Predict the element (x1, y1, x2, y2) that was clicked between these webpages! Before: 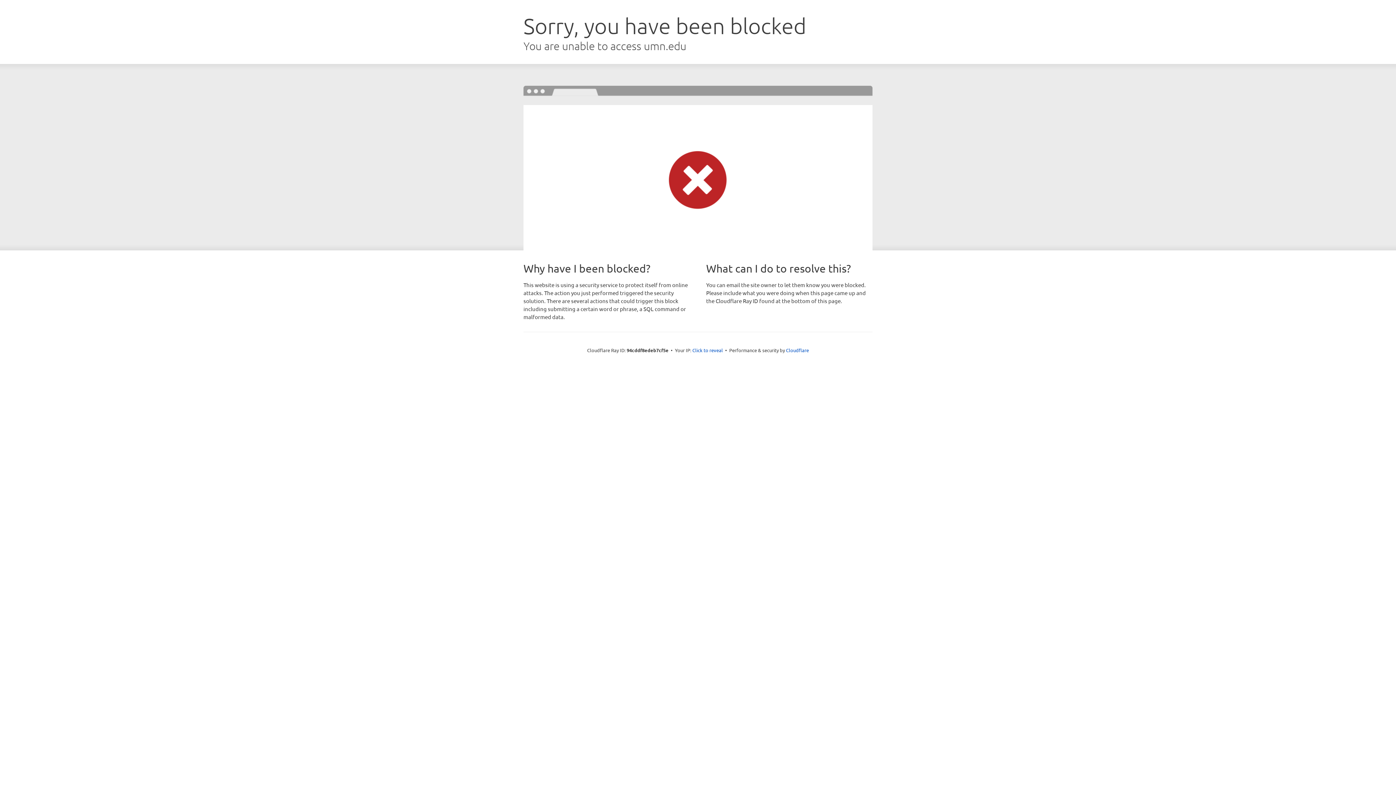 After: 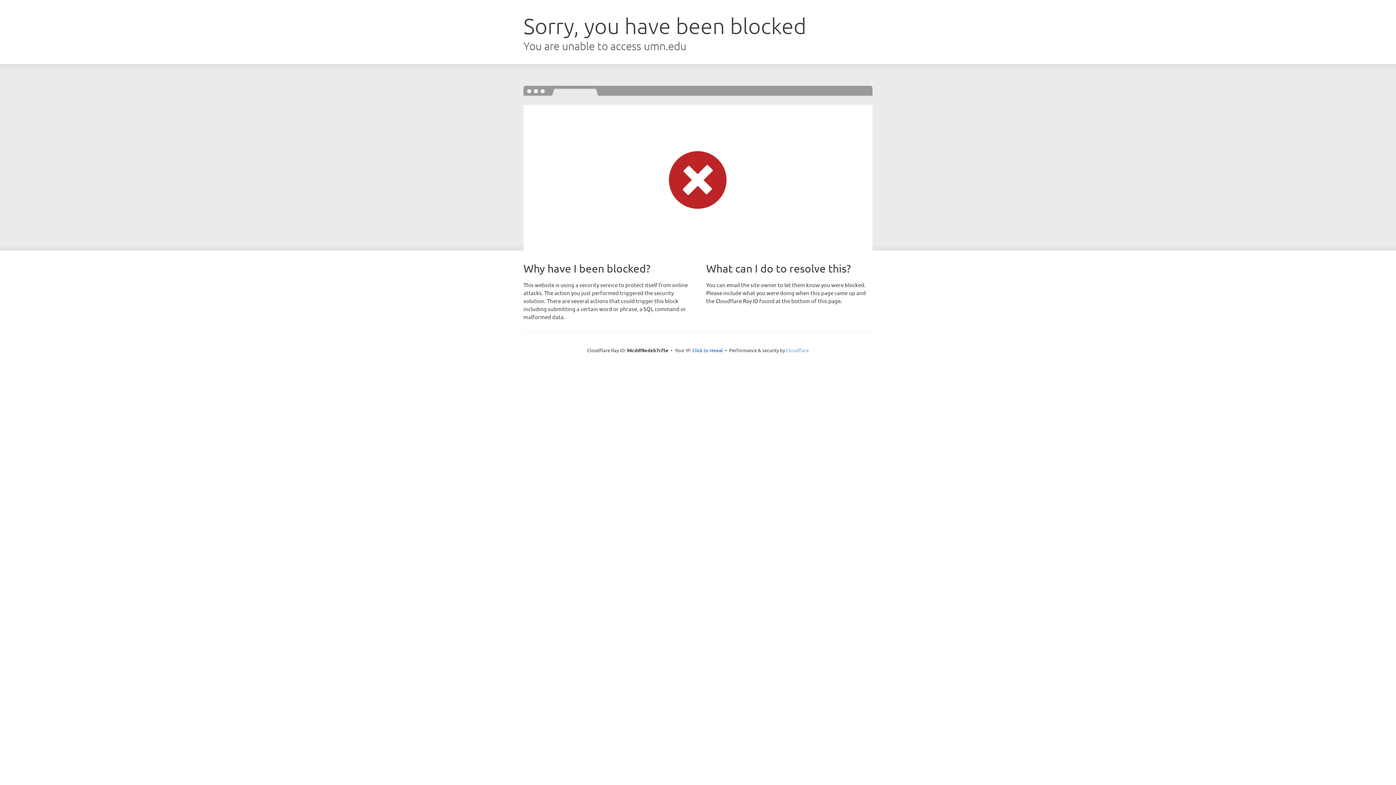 Action: label: Cloudflare bbox: (786, 347, 809, 353)